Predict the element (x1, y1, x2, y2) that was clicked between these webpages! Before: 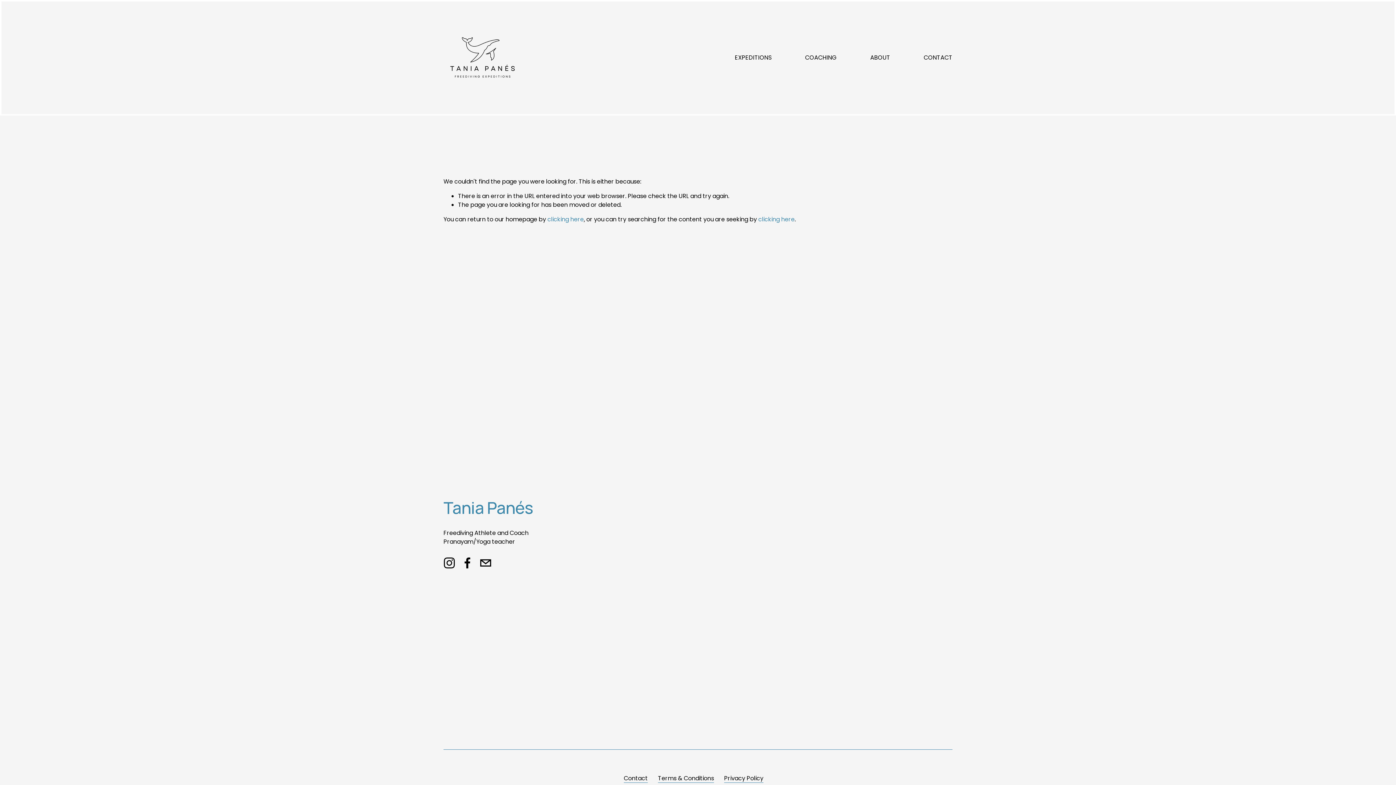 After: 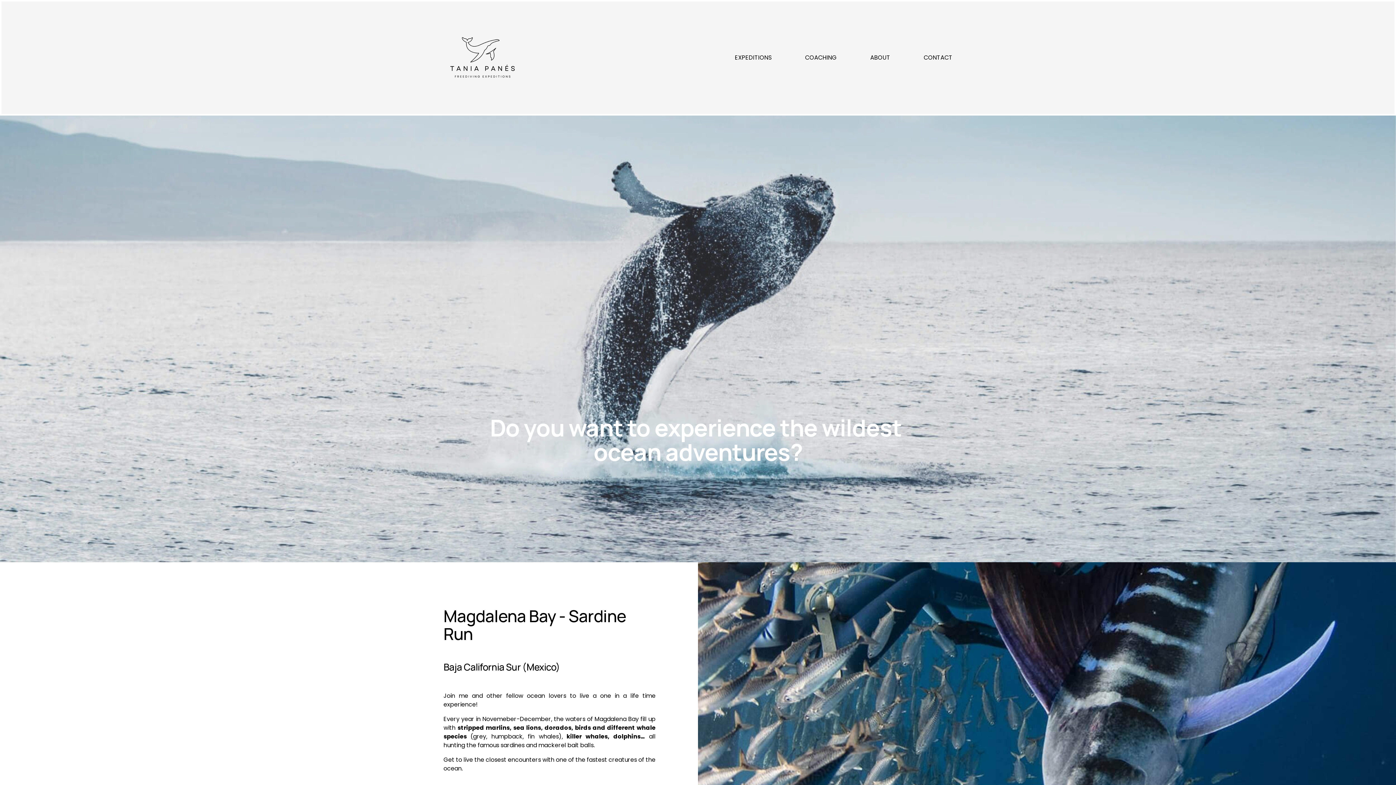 Action: bbox: (443, 34, 520, 80)